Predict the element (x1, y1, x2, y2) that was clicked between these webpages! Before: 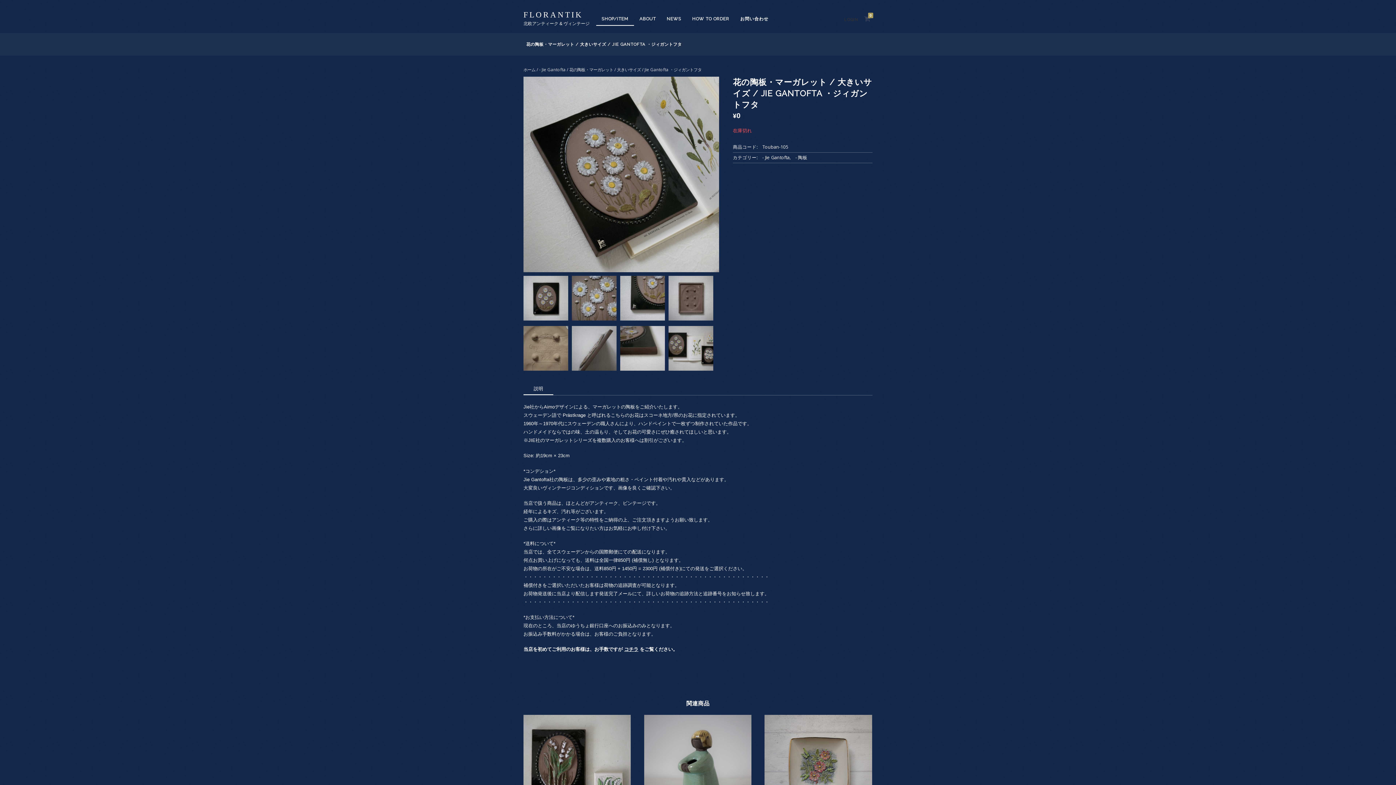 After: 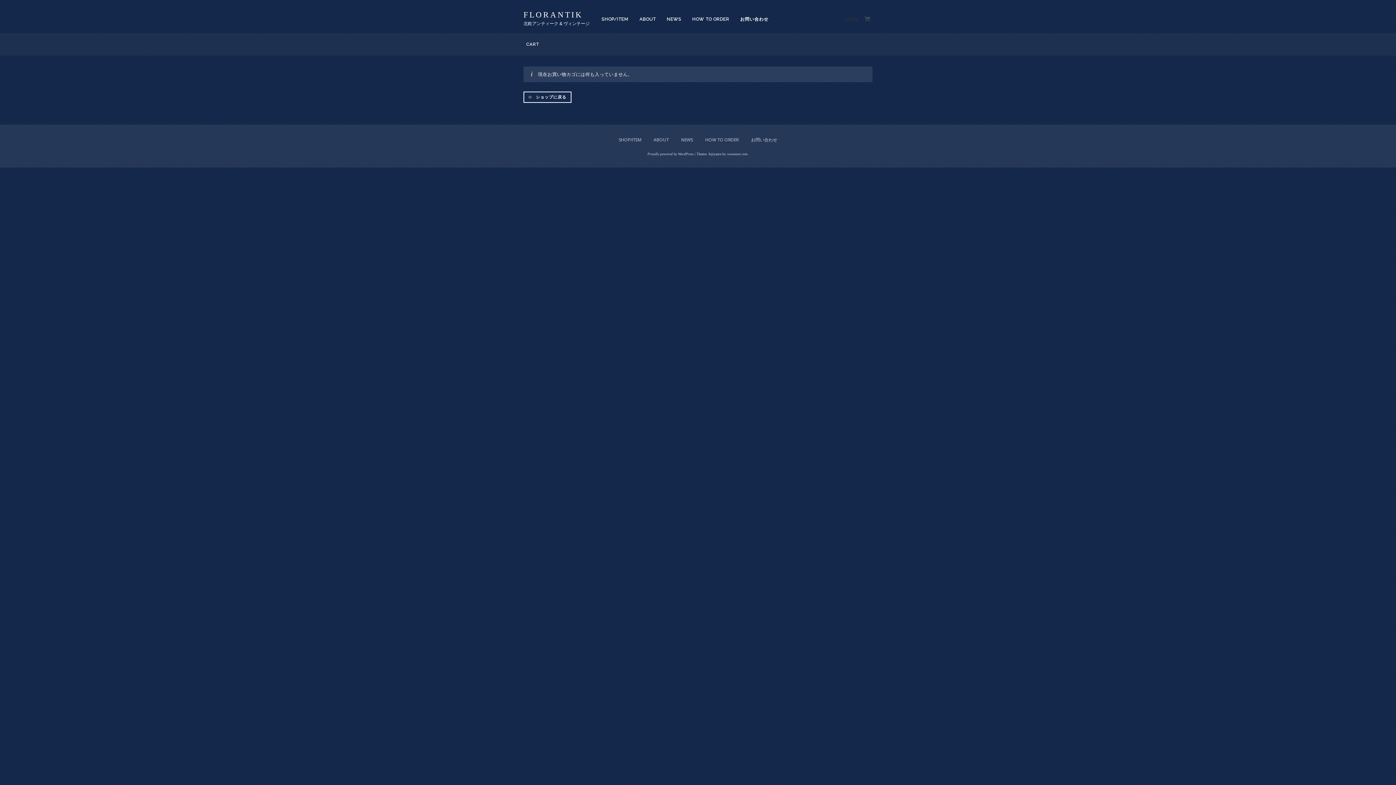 Action: label: 0 bbox: (864, 15, 870, 22)